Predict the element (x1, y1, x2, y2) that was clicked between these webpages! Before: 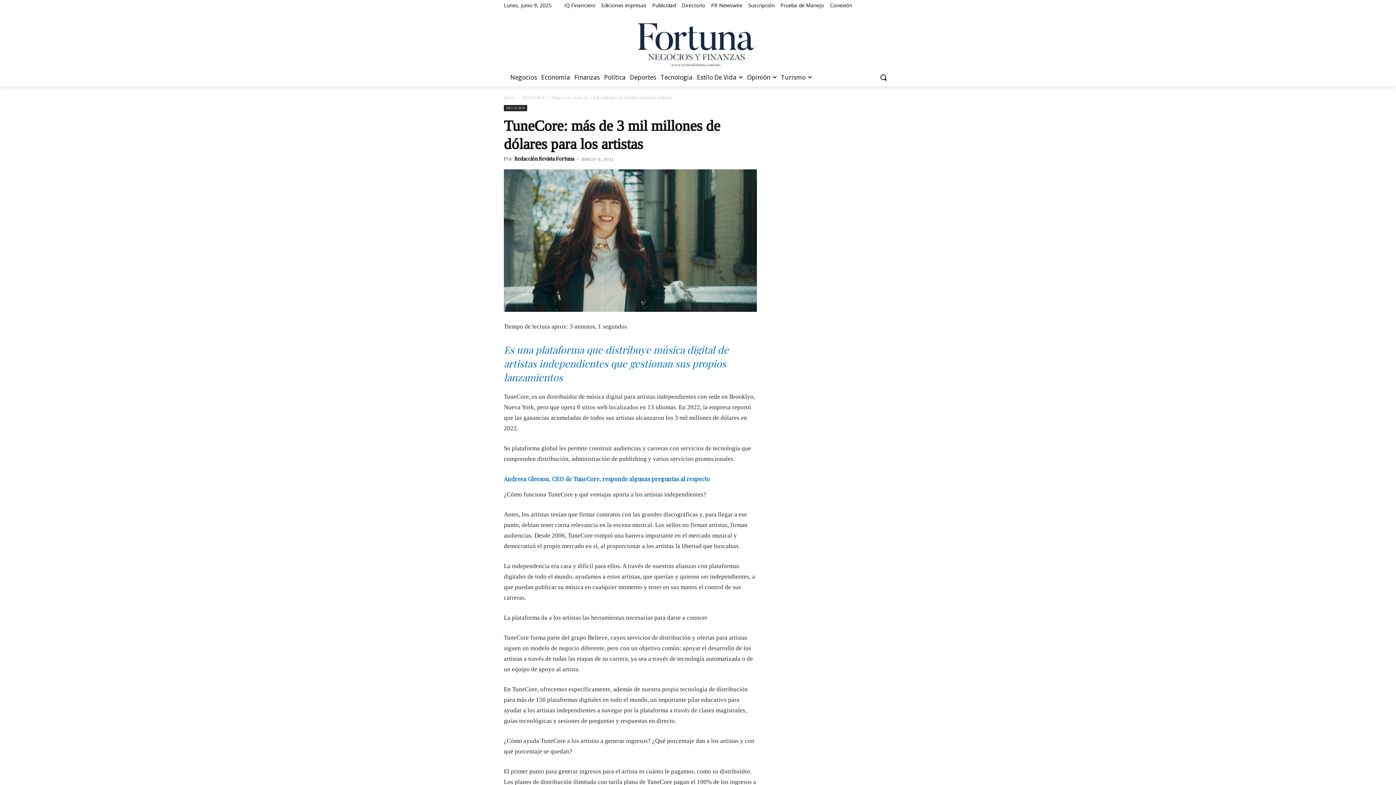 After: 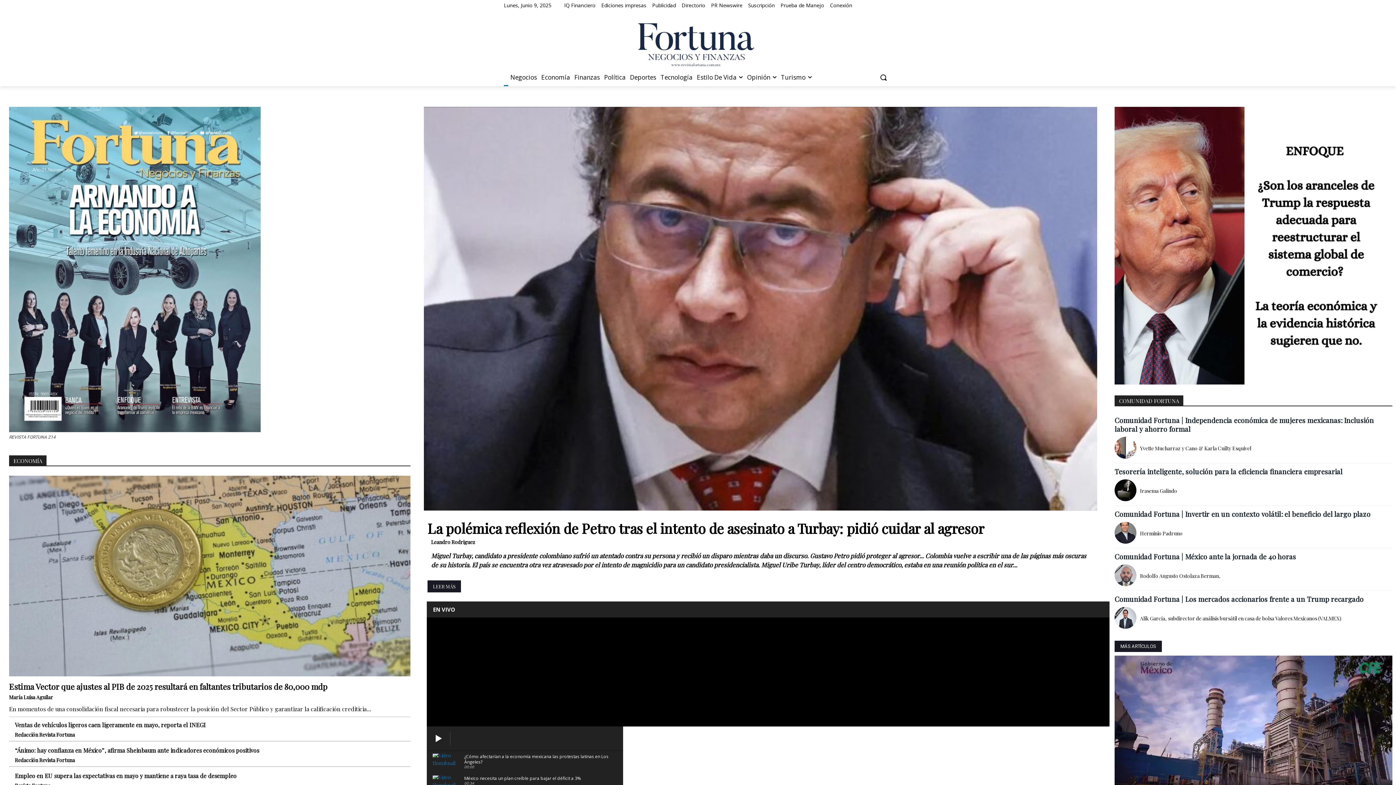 Action: bbox: (504, 20, 892, 68)